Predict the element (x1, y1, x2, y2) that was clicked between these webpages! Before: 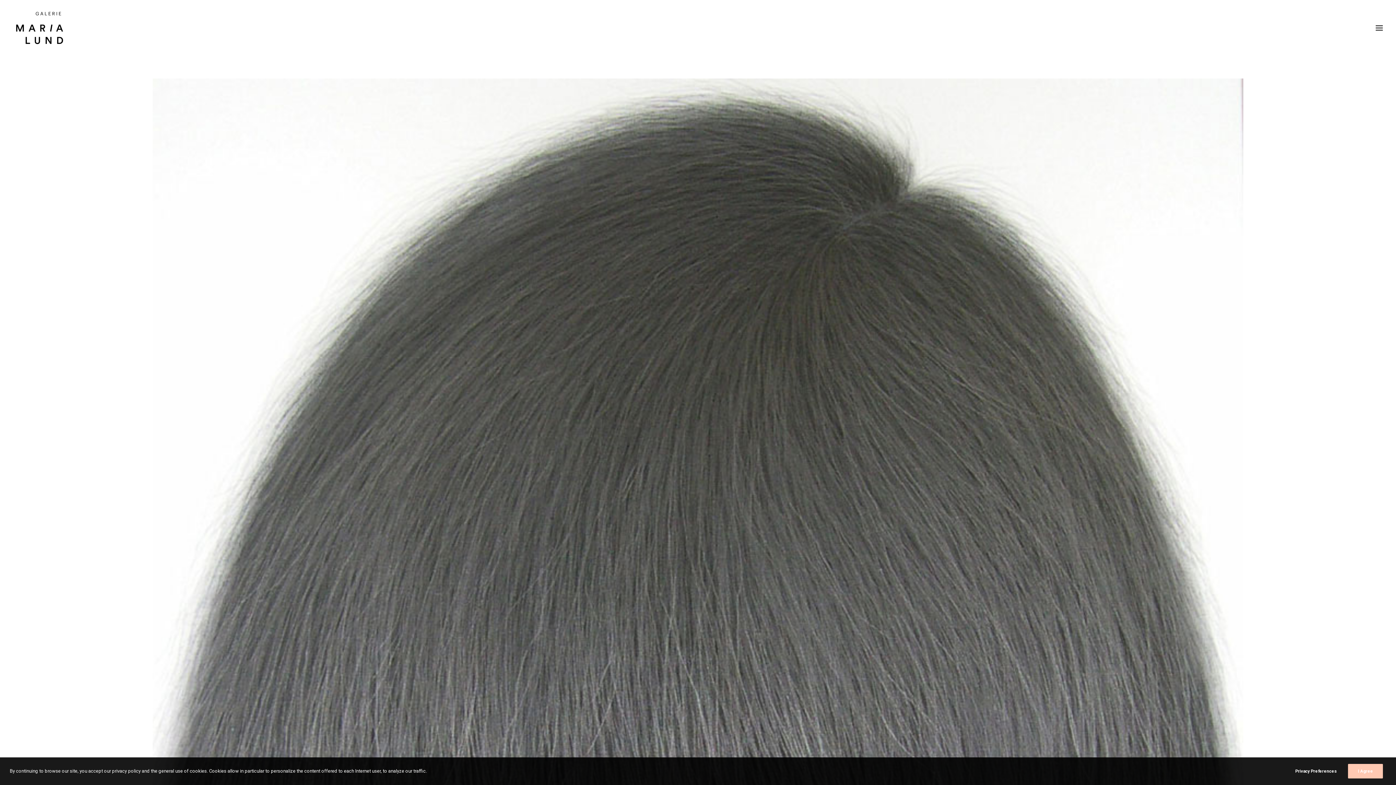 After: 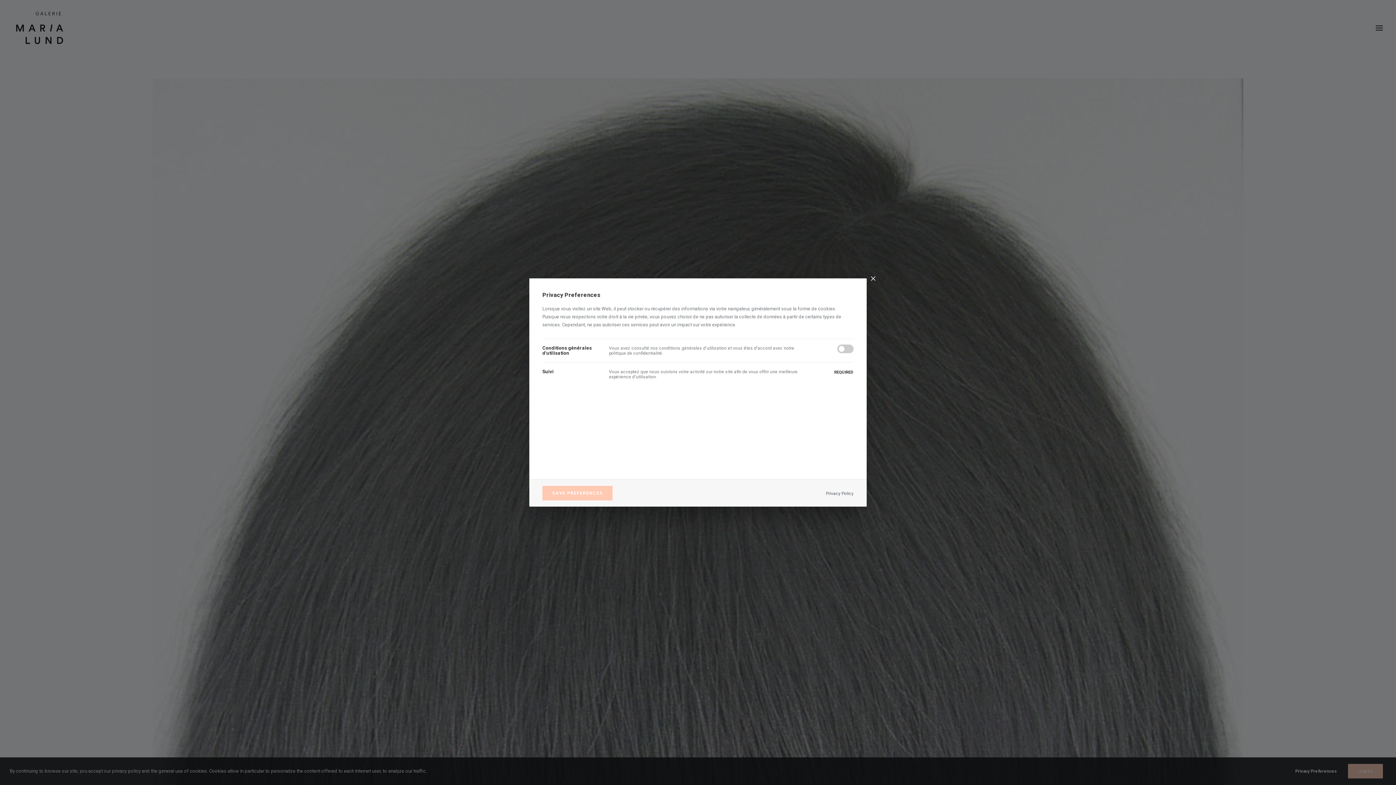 Action: bbox: (1295, 767, 1346, 775) label: Privacy Preferences